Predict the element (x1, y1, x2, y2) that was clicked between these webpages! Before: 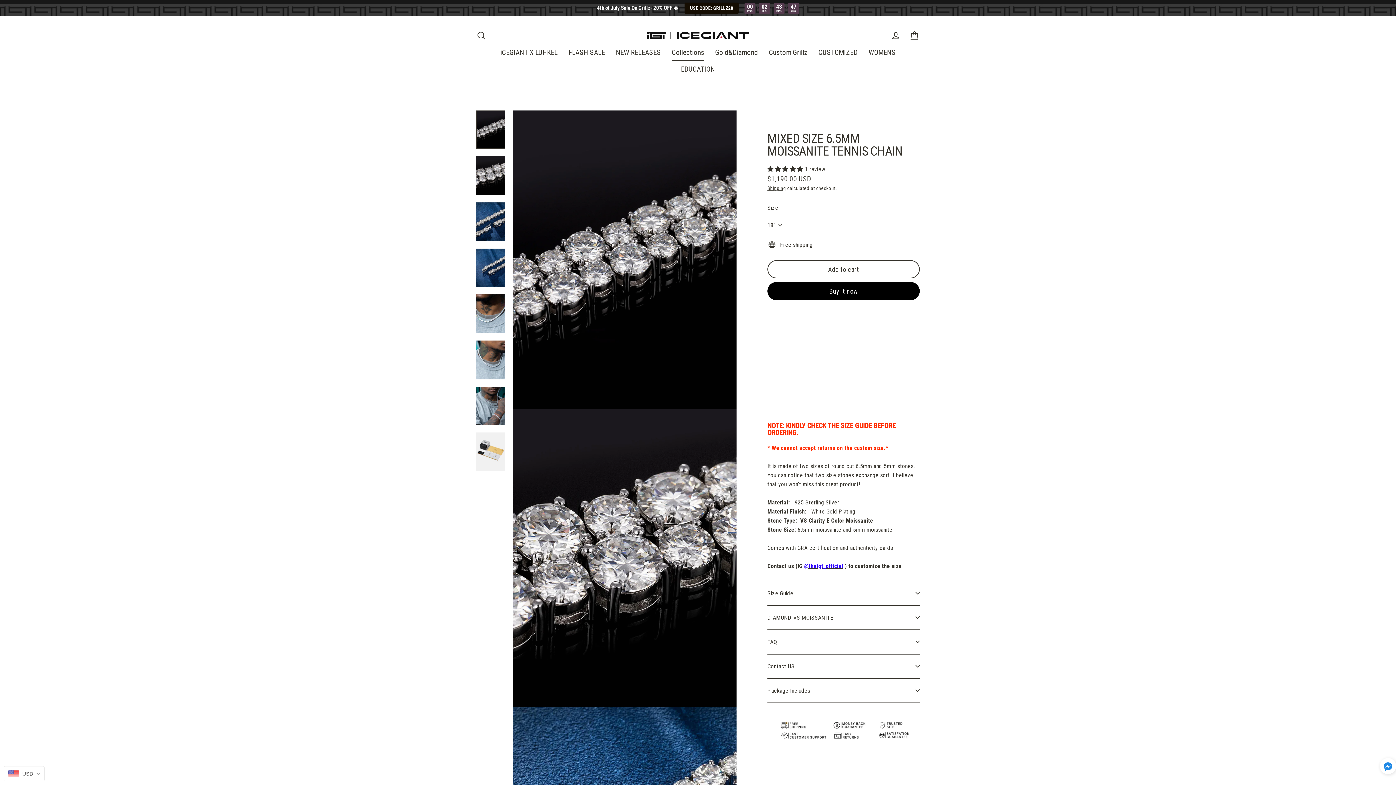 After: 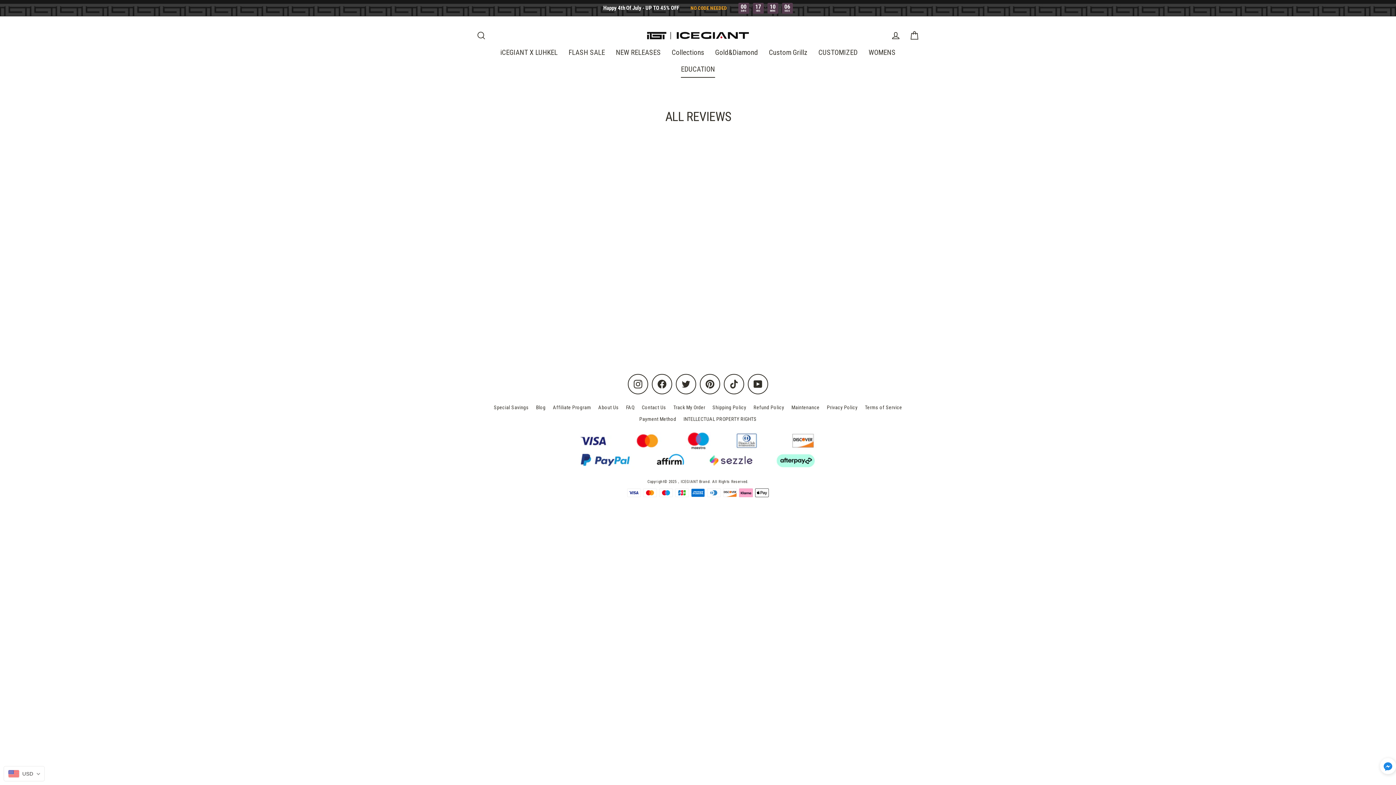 Action: bbox: (675, 60, 720, 77) label: EDUCATION